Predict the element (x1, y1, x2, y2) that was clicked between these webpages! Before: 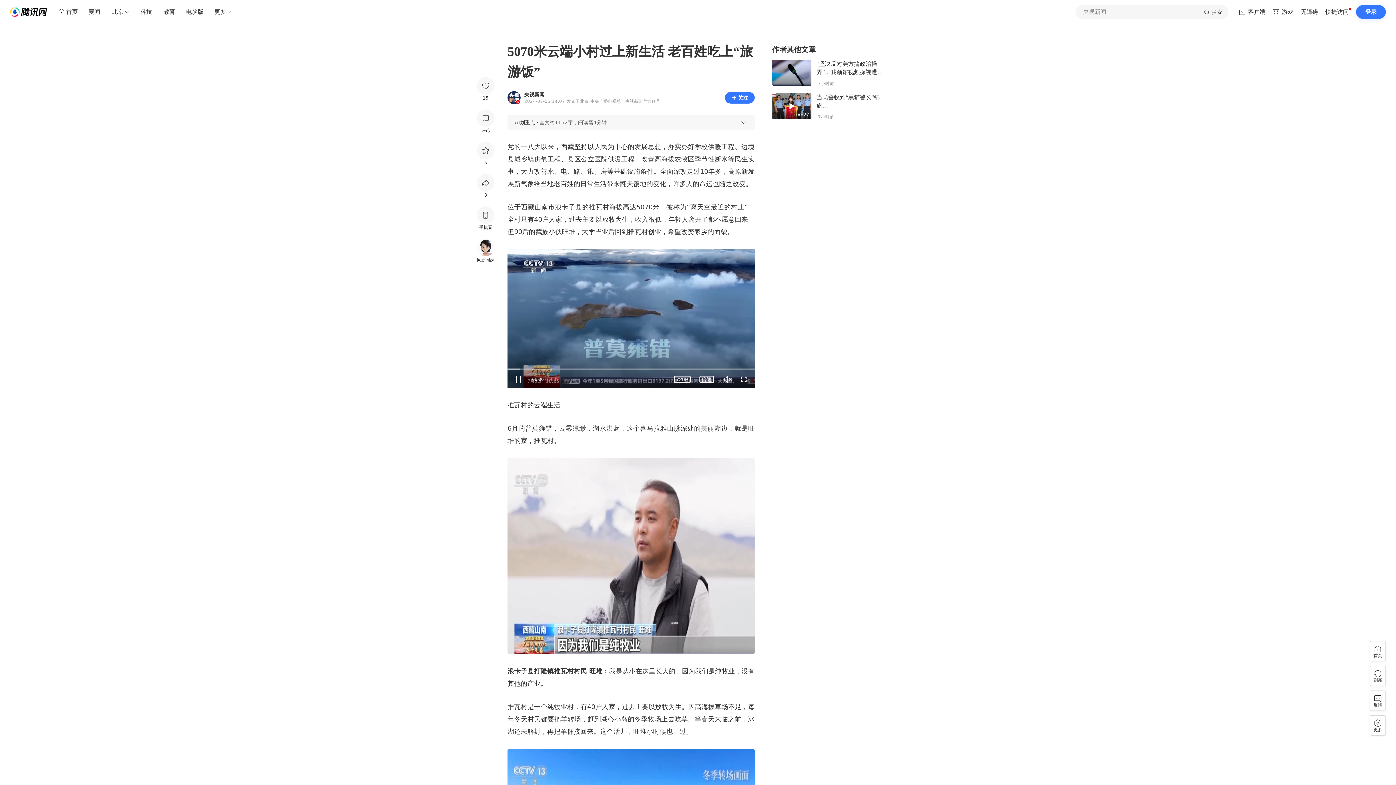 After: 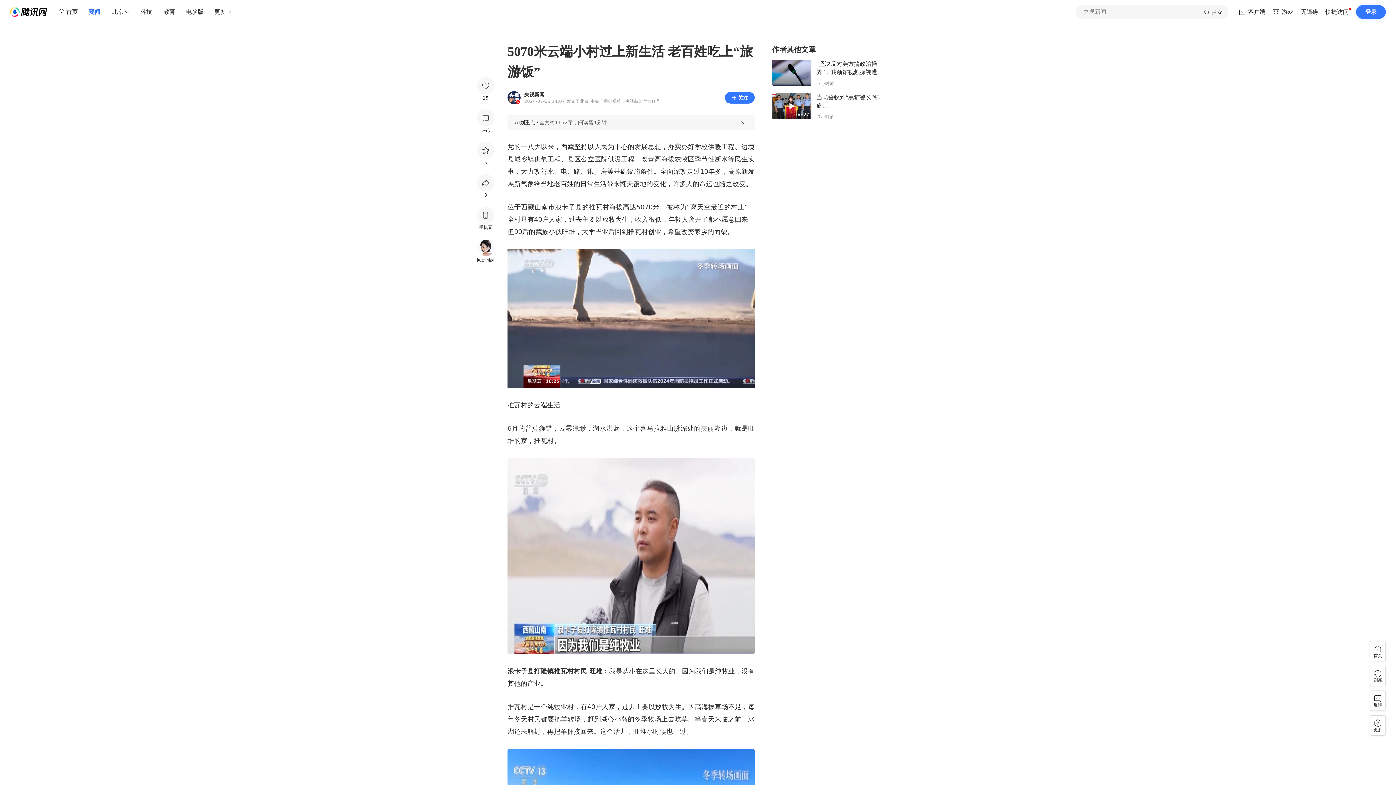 Action: bbox: (82, 5, 106, 18) label: 要闻